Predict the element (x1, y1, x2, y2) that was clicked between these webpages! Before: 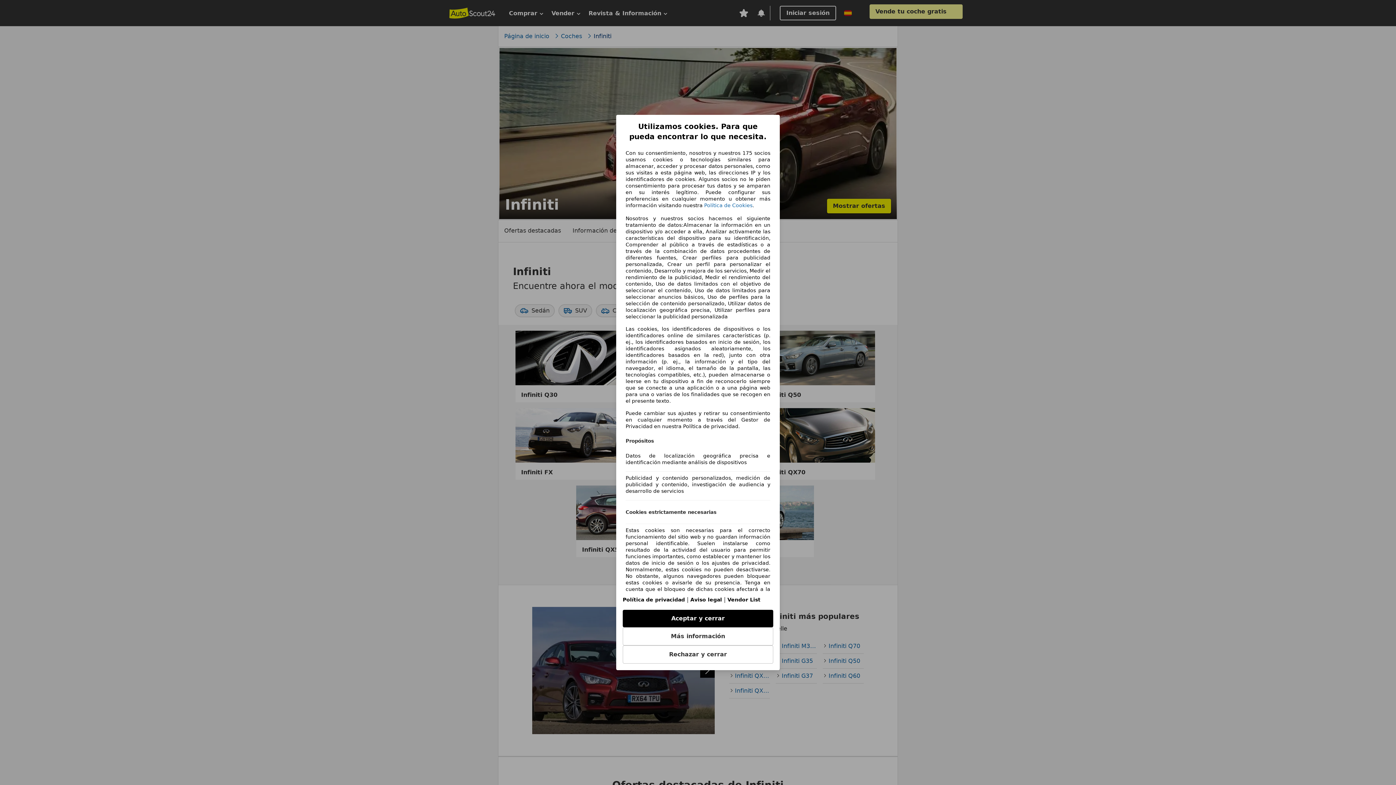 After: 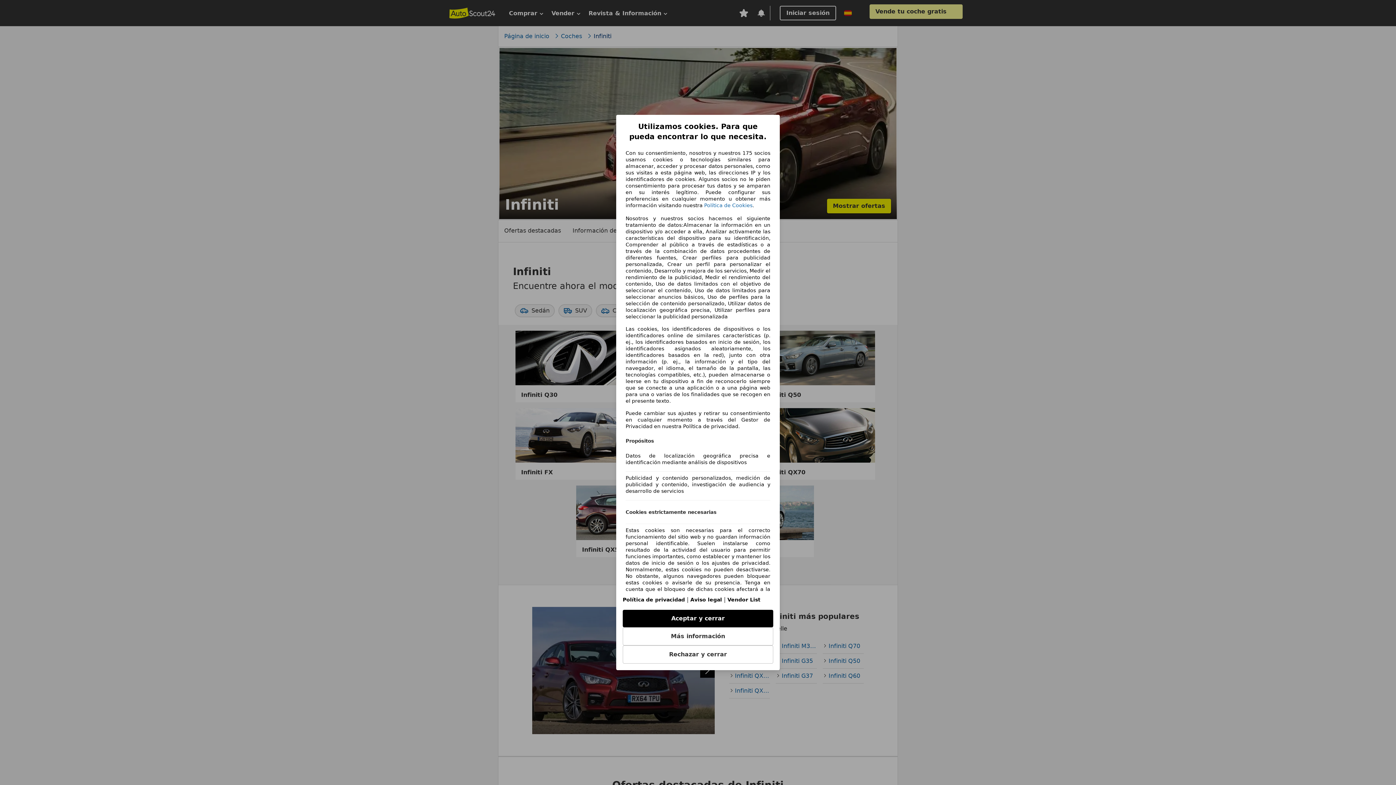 Action: label: Aviso legal(se abre en una nueva ventana) bbox: (690, 597, 722, 602)